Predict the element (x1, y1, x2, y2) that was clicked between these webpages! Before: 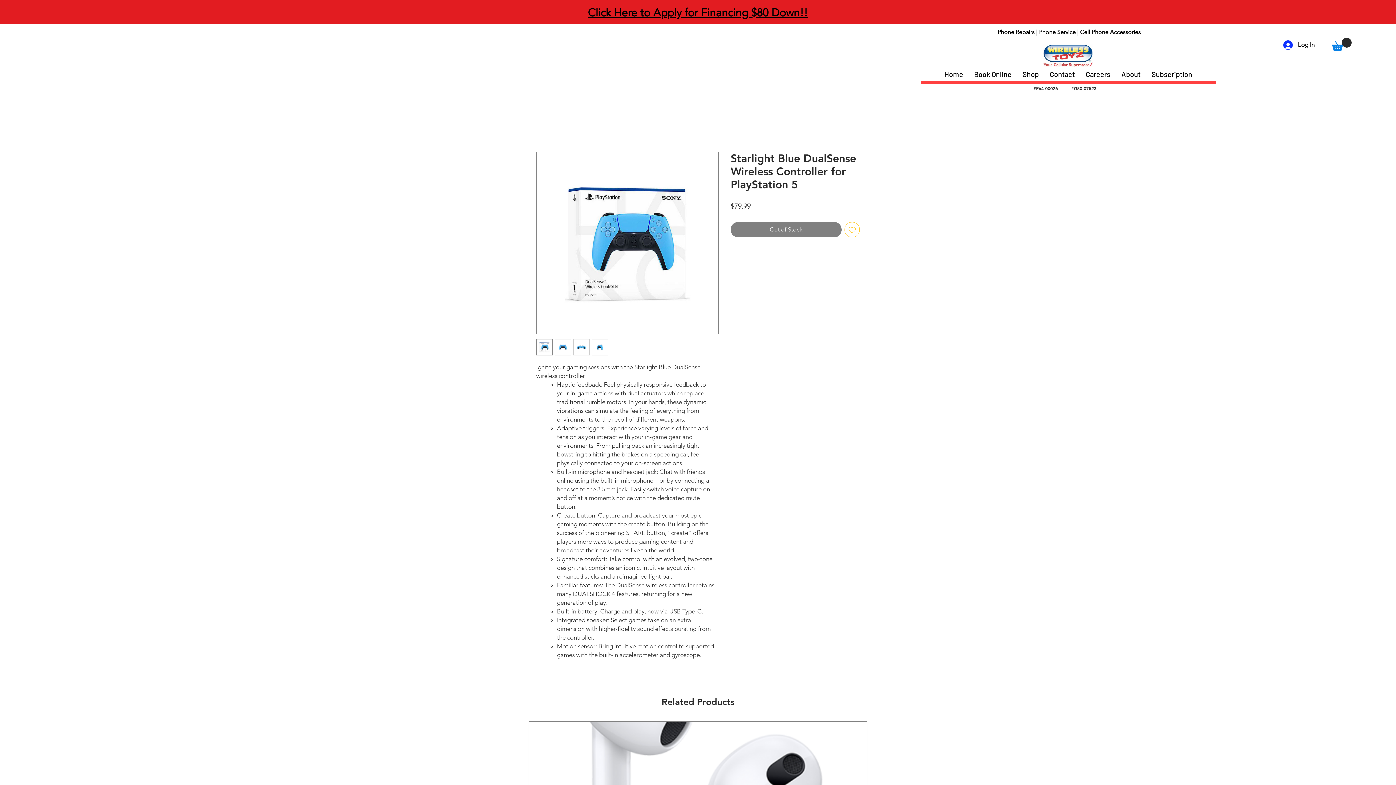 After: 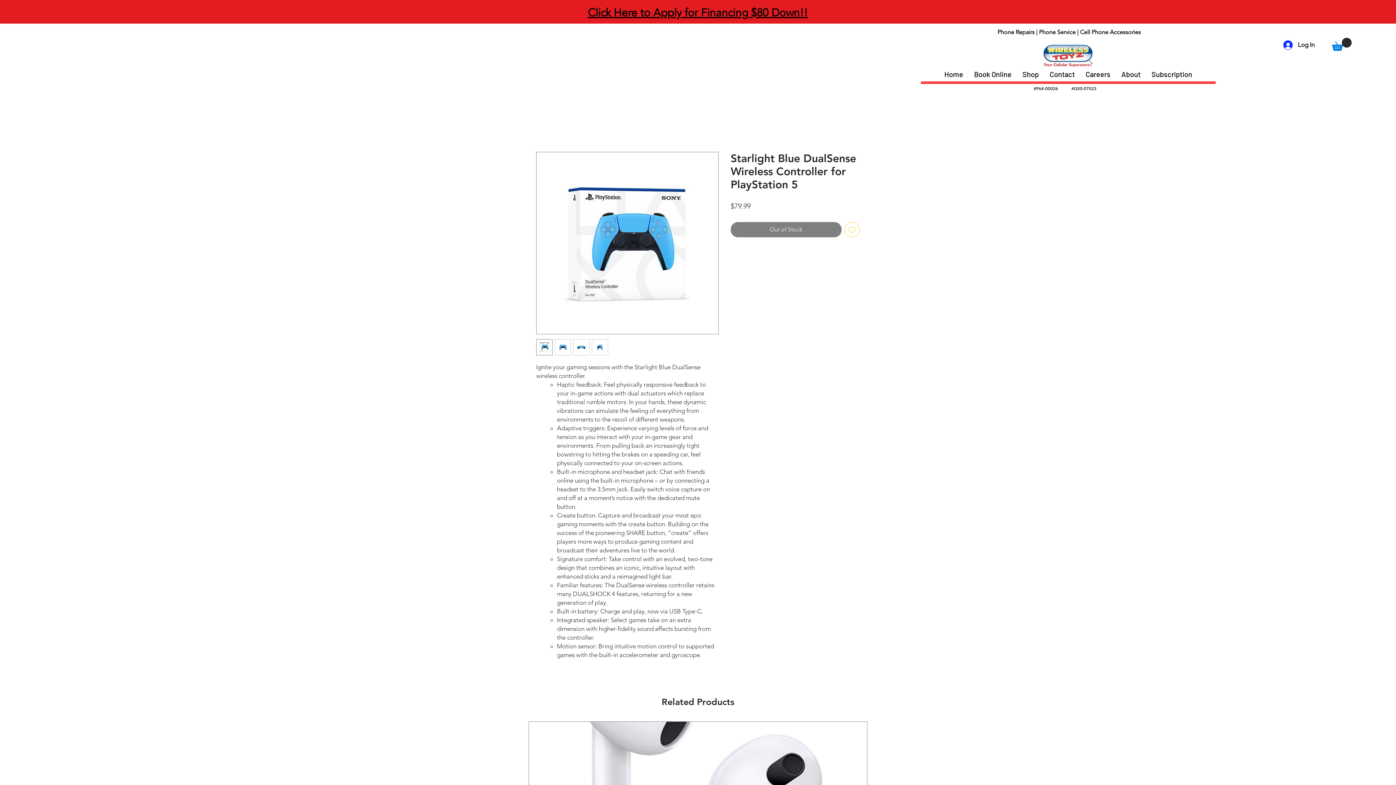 Action: label: Add to Wishlist bbox: (844, 222, 860, 237)